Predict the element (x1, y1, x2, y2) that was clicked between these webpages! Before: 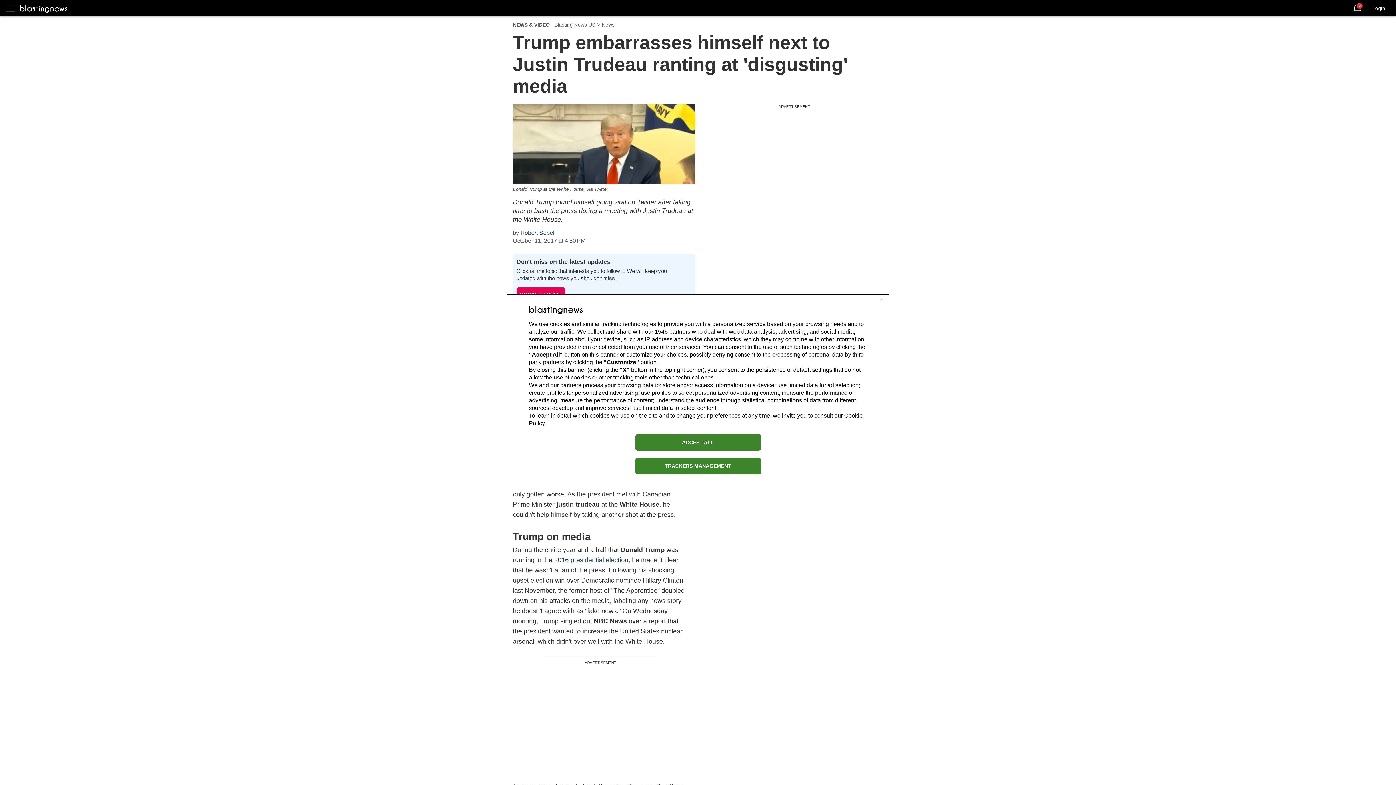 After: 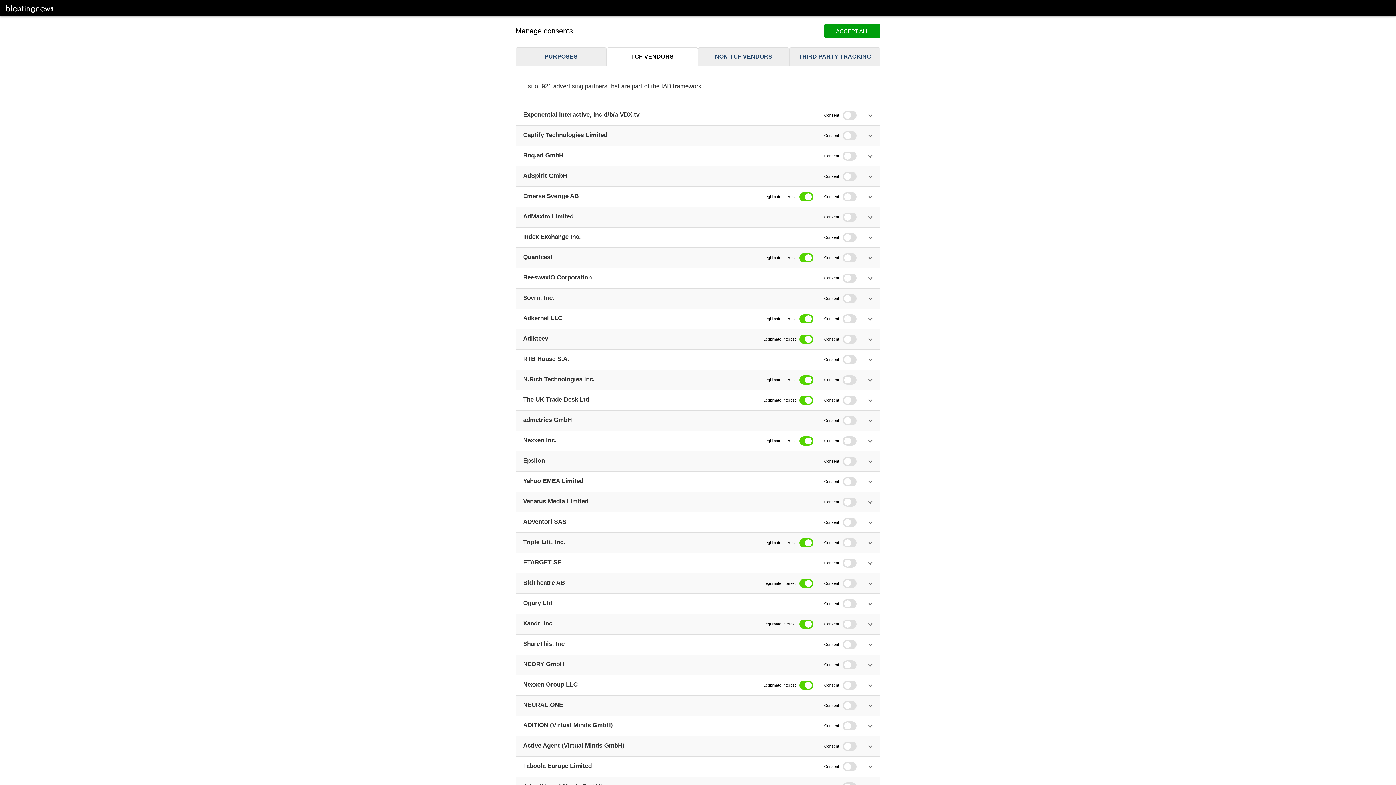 Action: bbox: (654, 328, 668, 334) label: 1545